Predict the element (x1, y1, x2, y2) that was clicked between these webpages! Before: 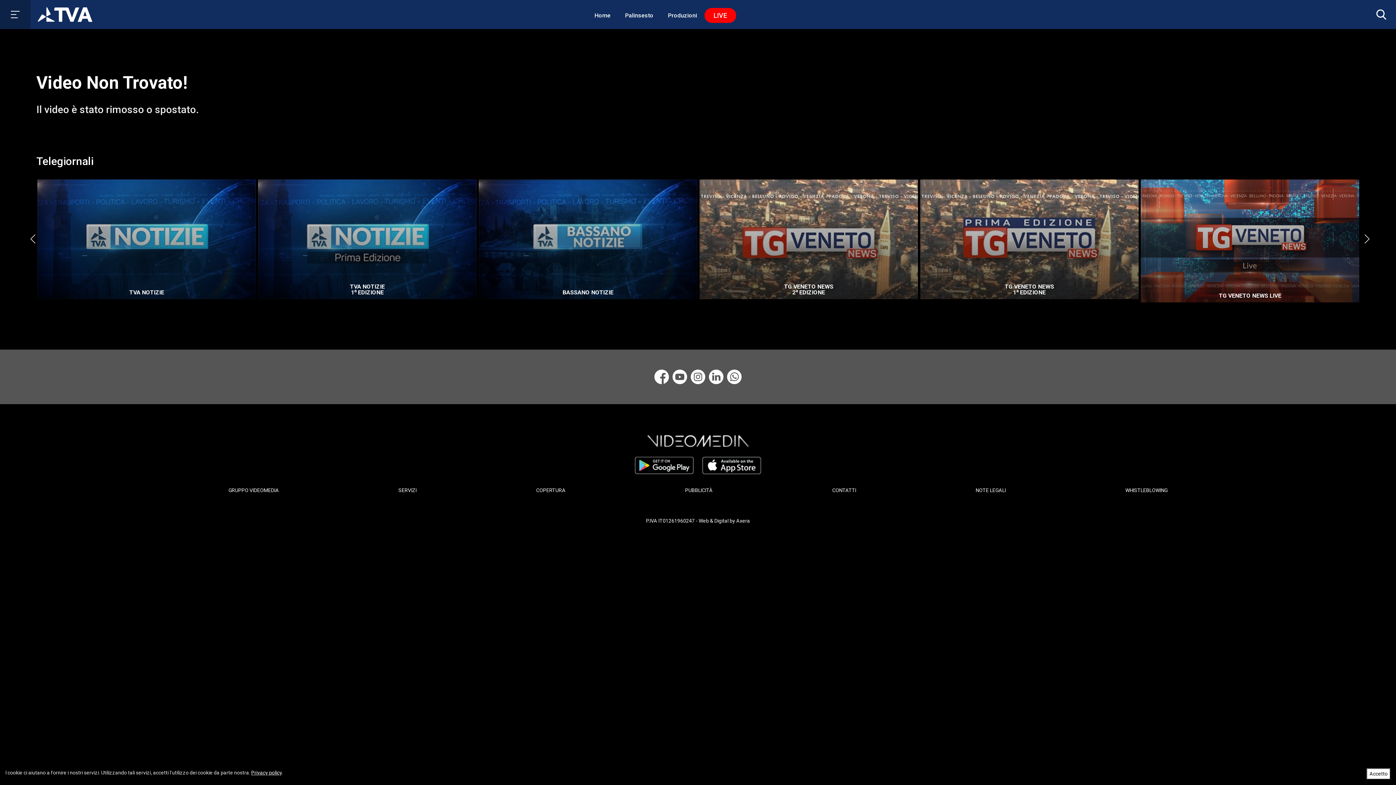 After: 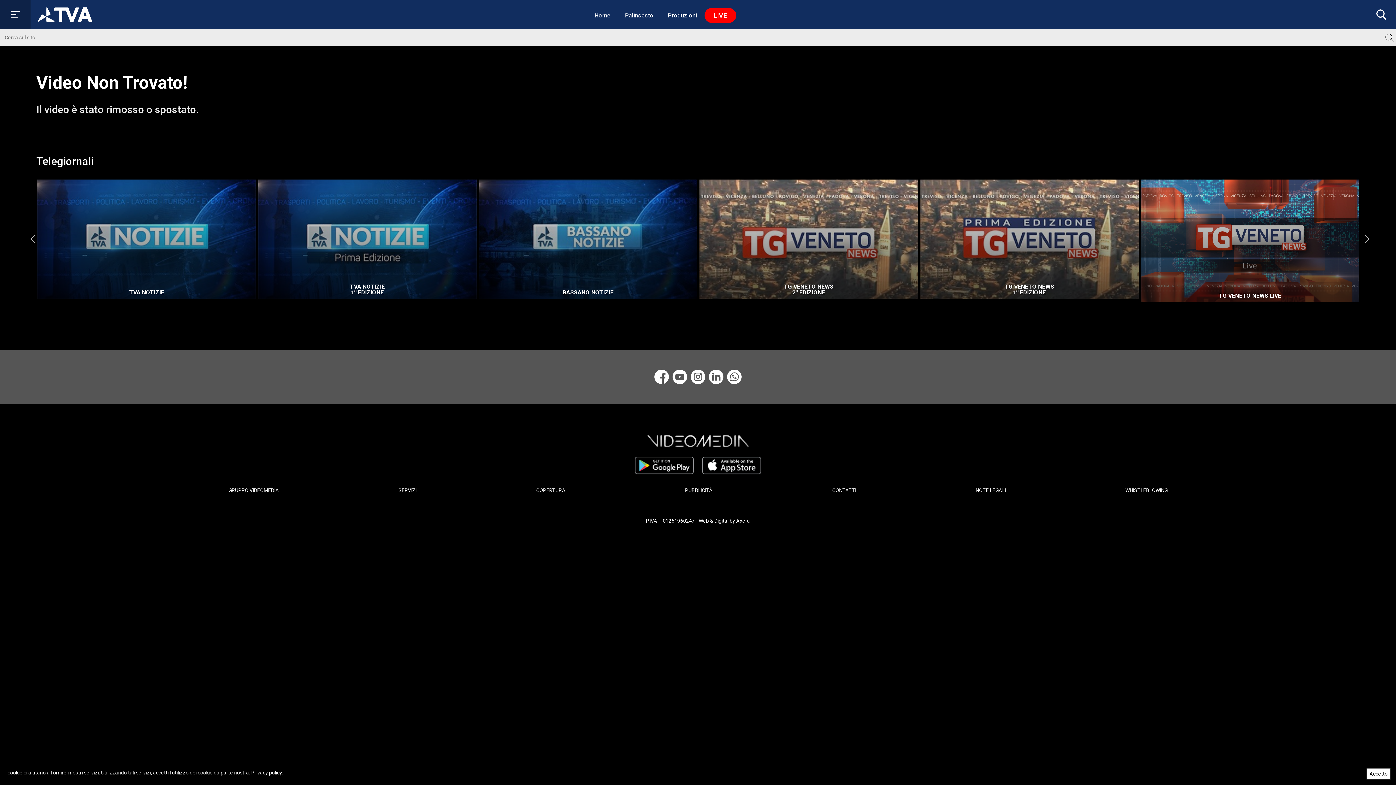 Action: bbox: (1374, 9, 1385, 20)